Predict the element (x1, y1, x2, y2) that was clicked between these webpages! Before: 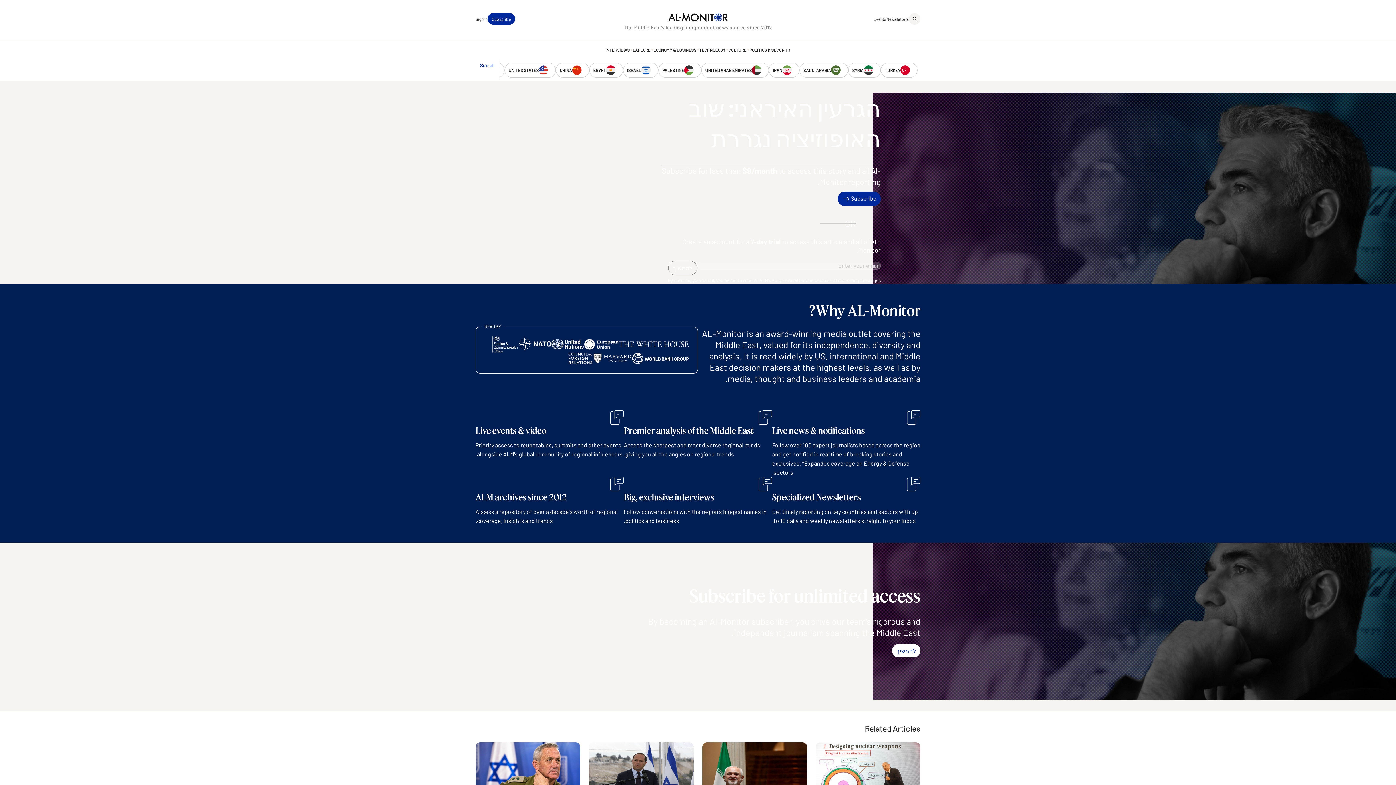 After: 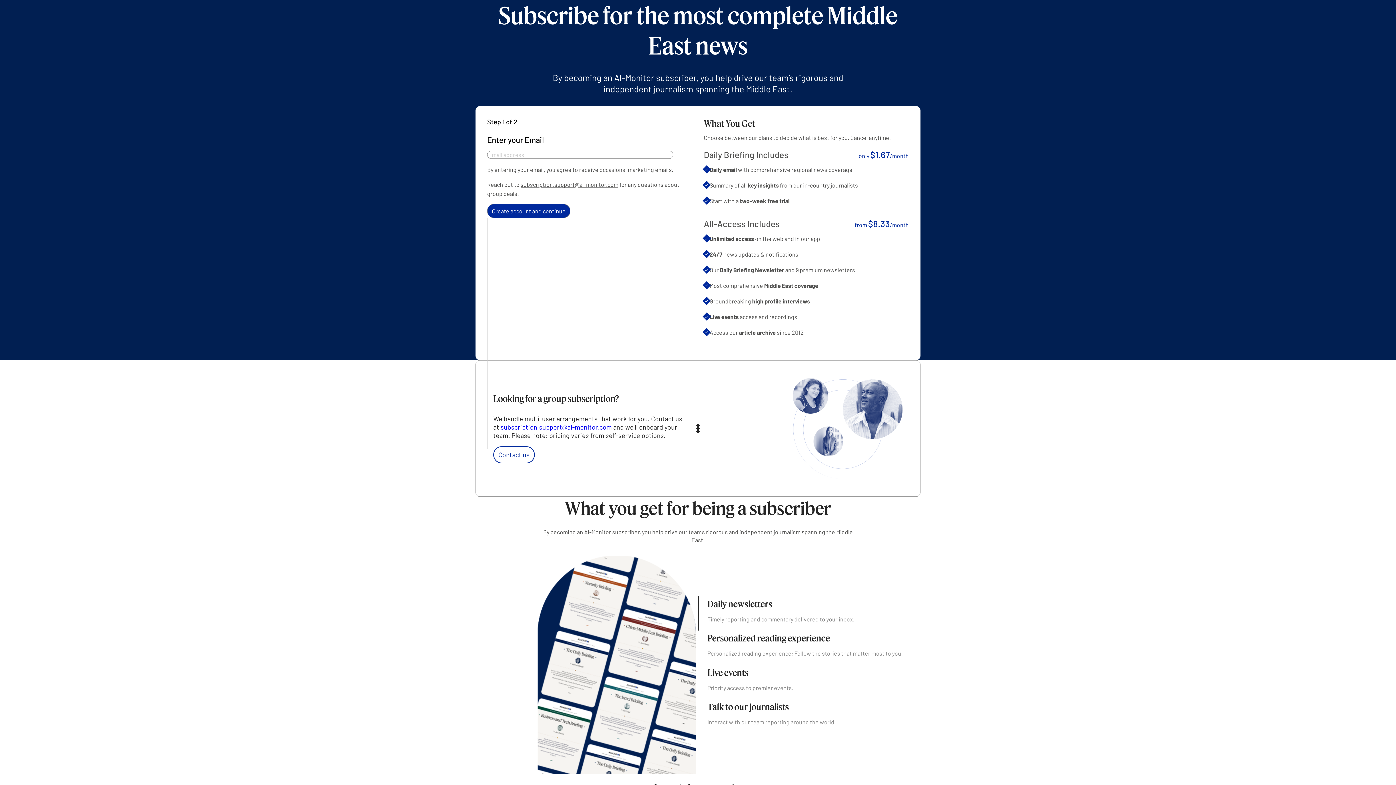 Action: bbox: (892, 644, 920, 657) label: להמשיך